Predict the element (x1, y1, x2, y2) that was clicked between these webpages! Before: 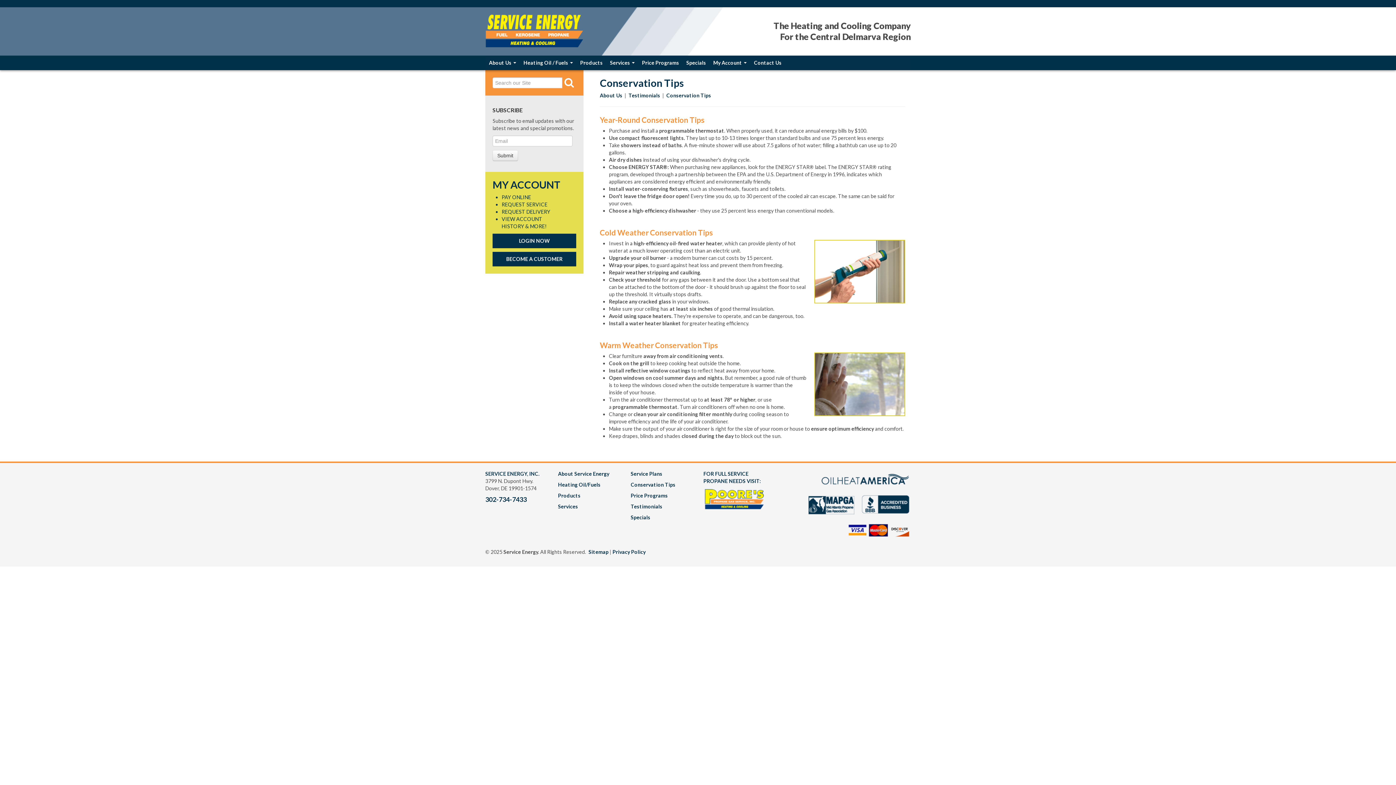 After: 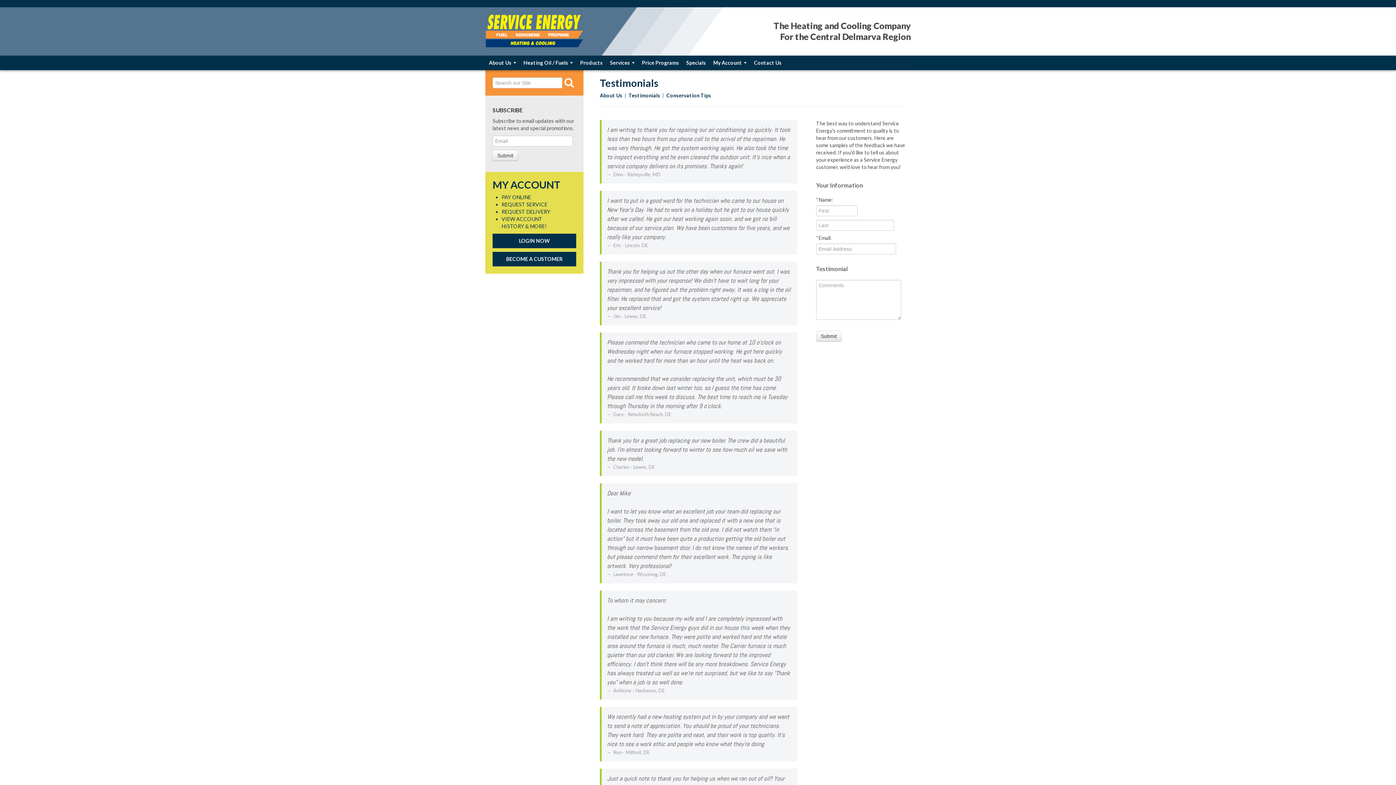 Action: label: Testimonials bbox: (628, 92, 660, 98)